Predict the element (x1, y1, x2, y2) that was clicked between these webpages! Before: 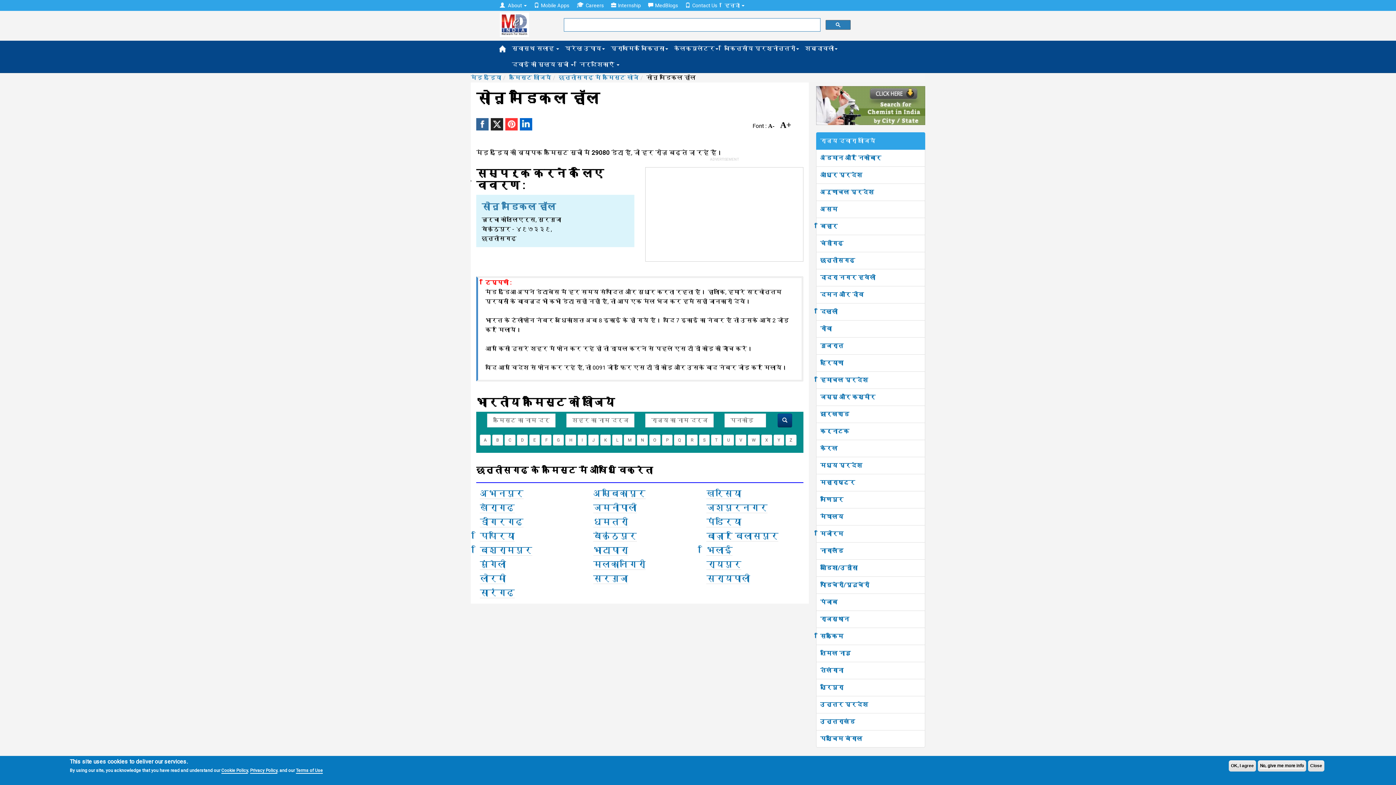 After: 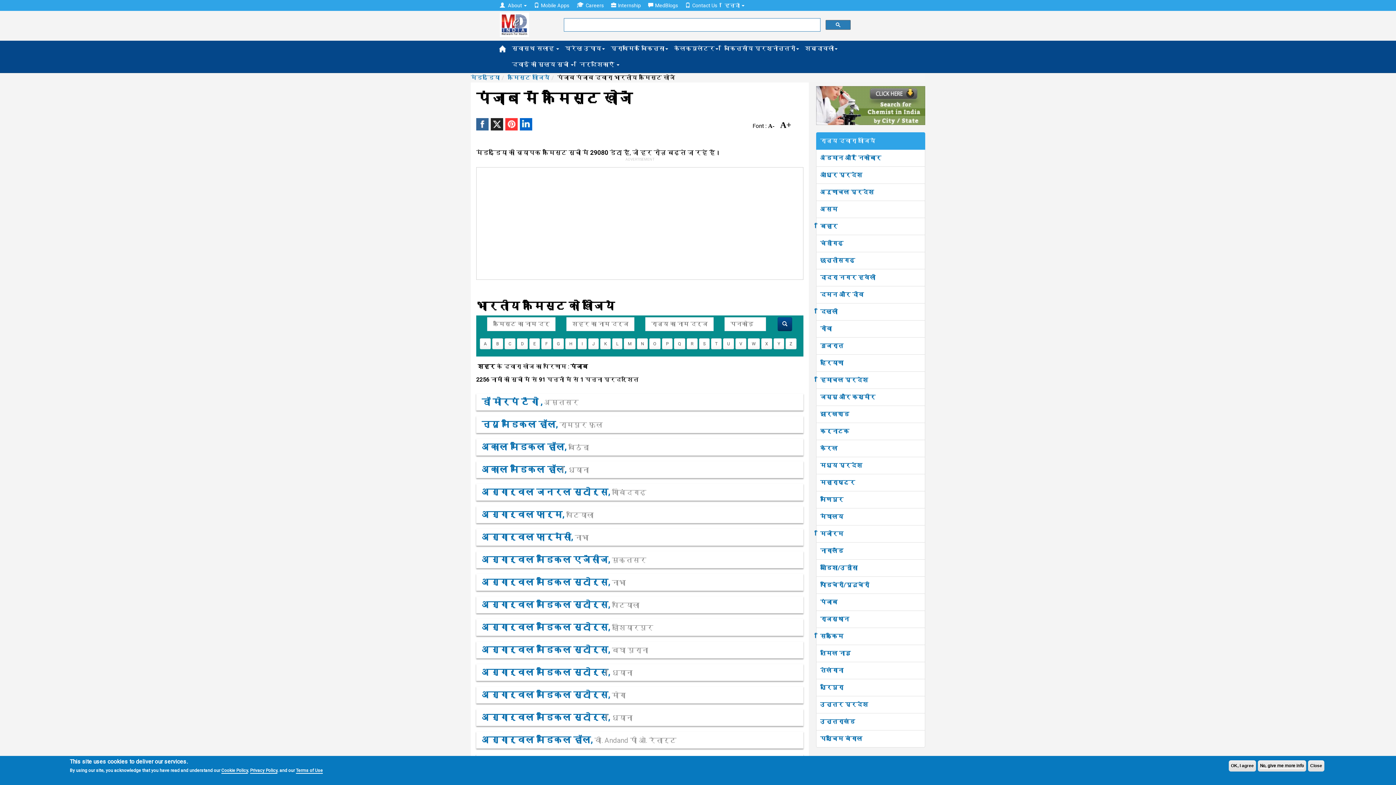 Action: bbox: (820, 598, 837, 605) label: पंजाब